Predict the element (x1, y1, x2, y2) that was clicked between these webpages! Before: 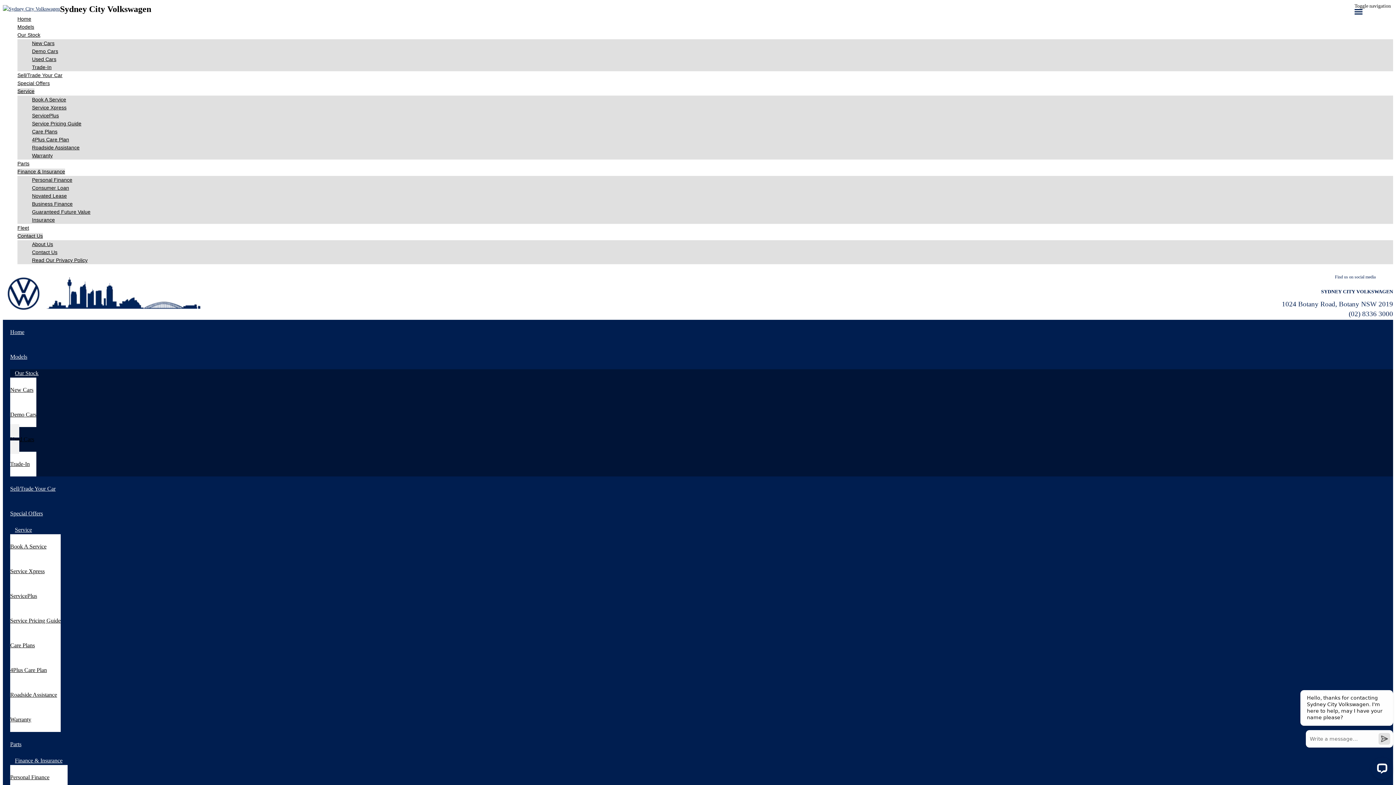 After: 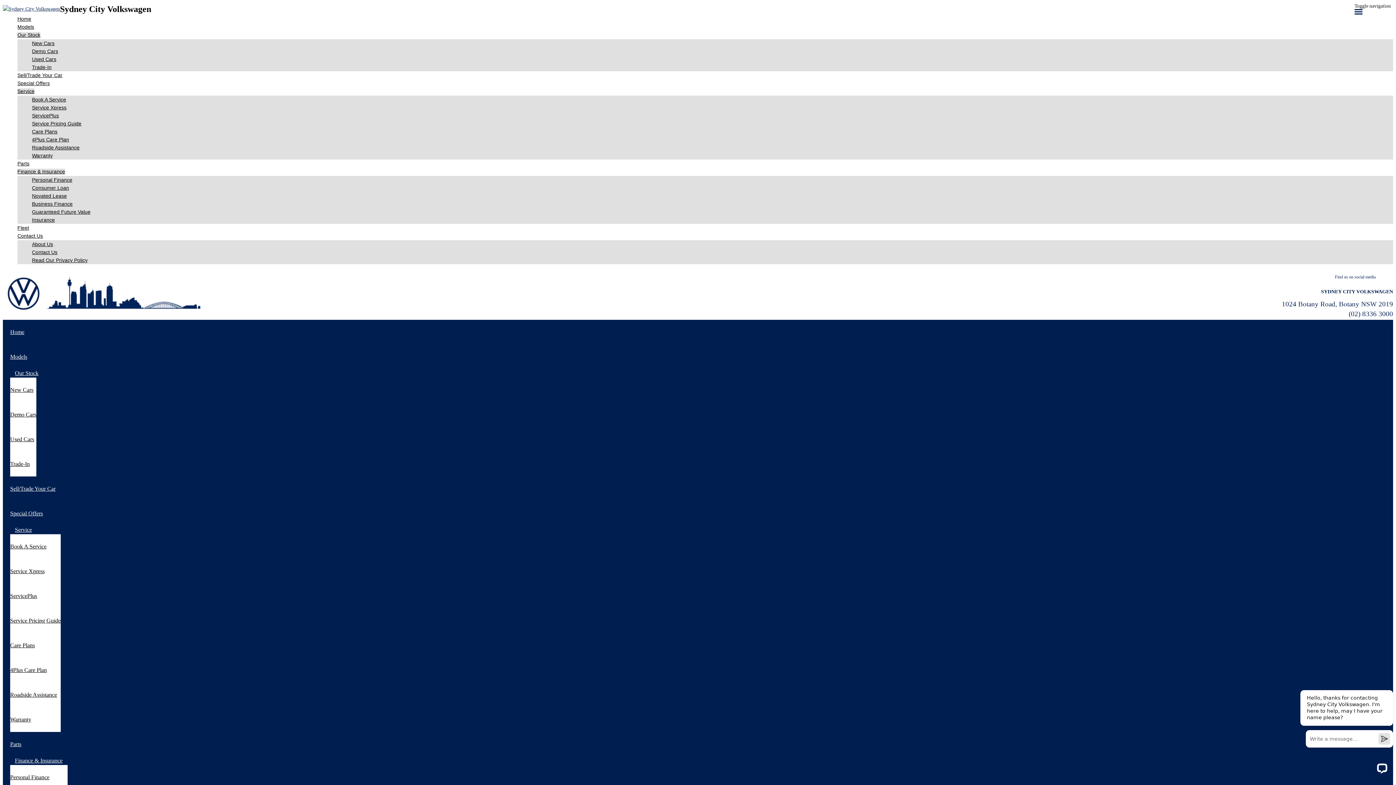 Action: label: 1024 Botany Road, Botany NSW 2019 bbox: (1282, 300, 1393, 307)